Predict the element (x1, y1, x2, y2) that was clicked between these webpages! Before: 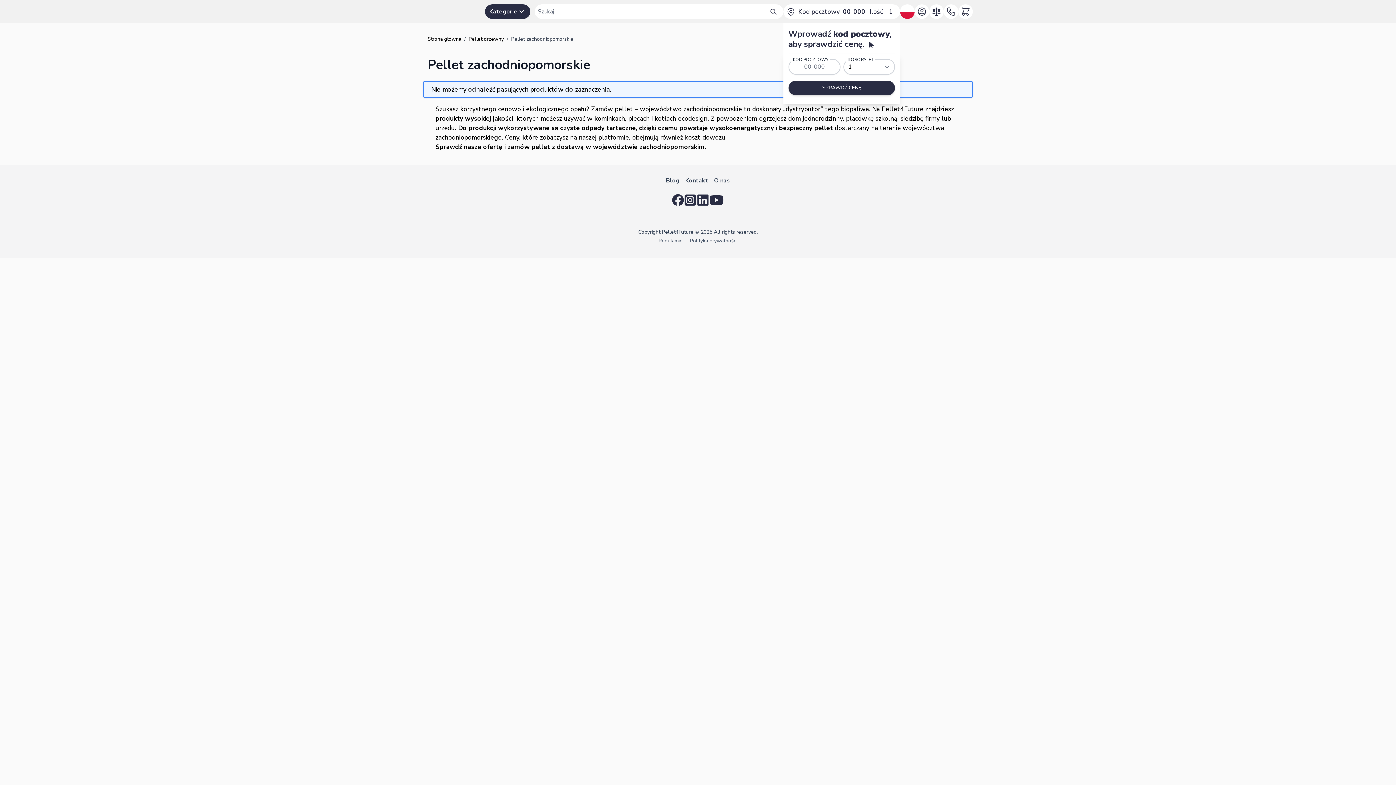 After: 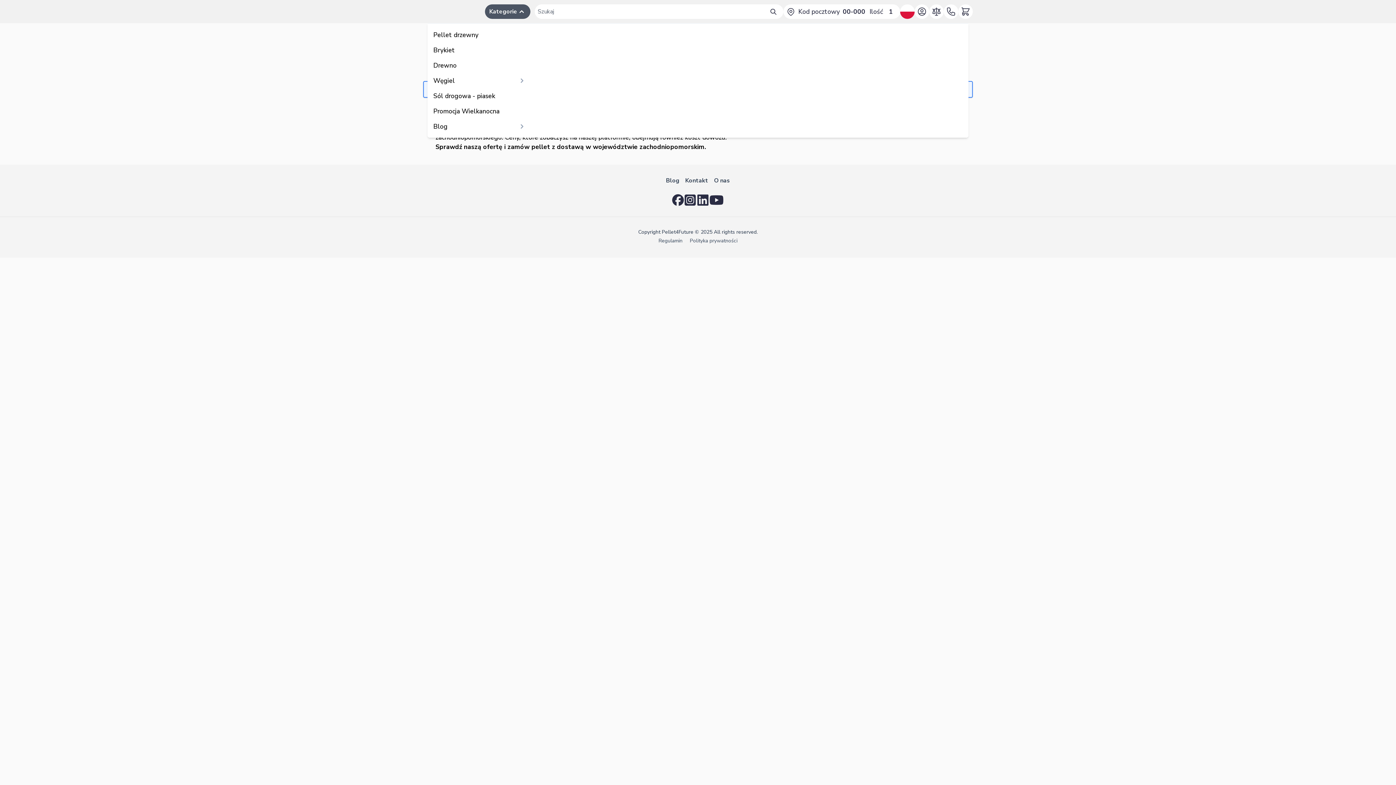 Action: label: Kategorie bbox: (485, 4, 530, 18)